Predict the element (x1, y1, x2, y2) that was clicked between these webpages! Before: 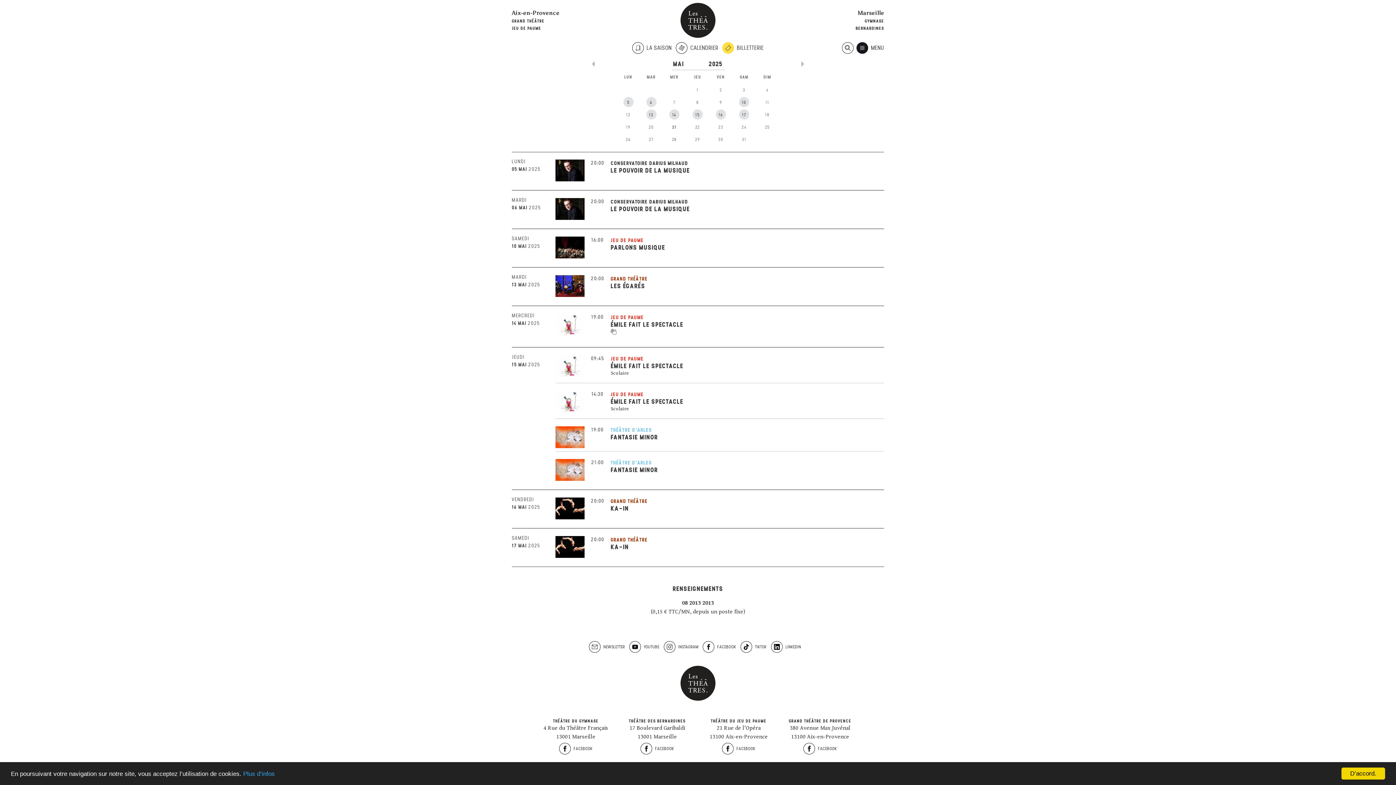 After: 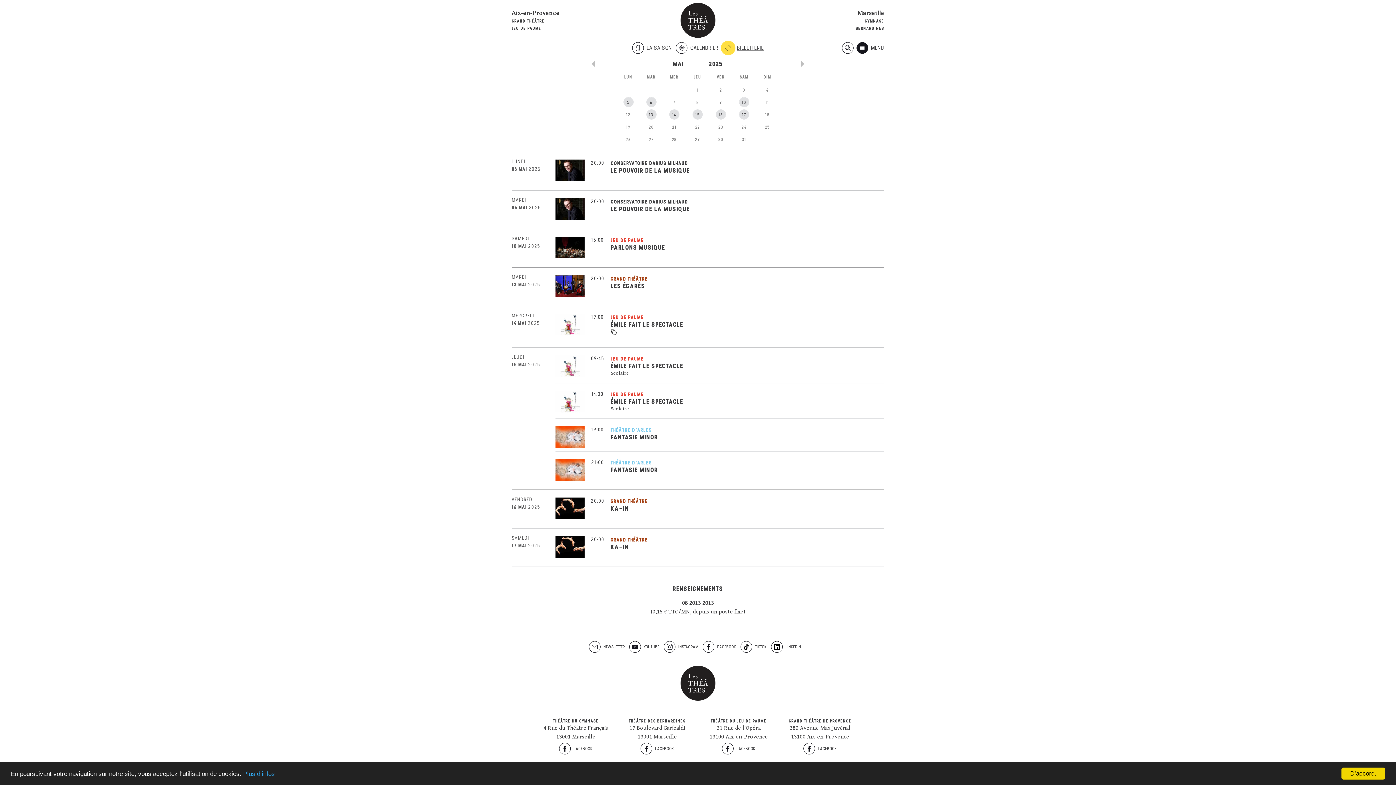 Action: bbox: (722, 40, 764, 55) label: BILLETTERIE